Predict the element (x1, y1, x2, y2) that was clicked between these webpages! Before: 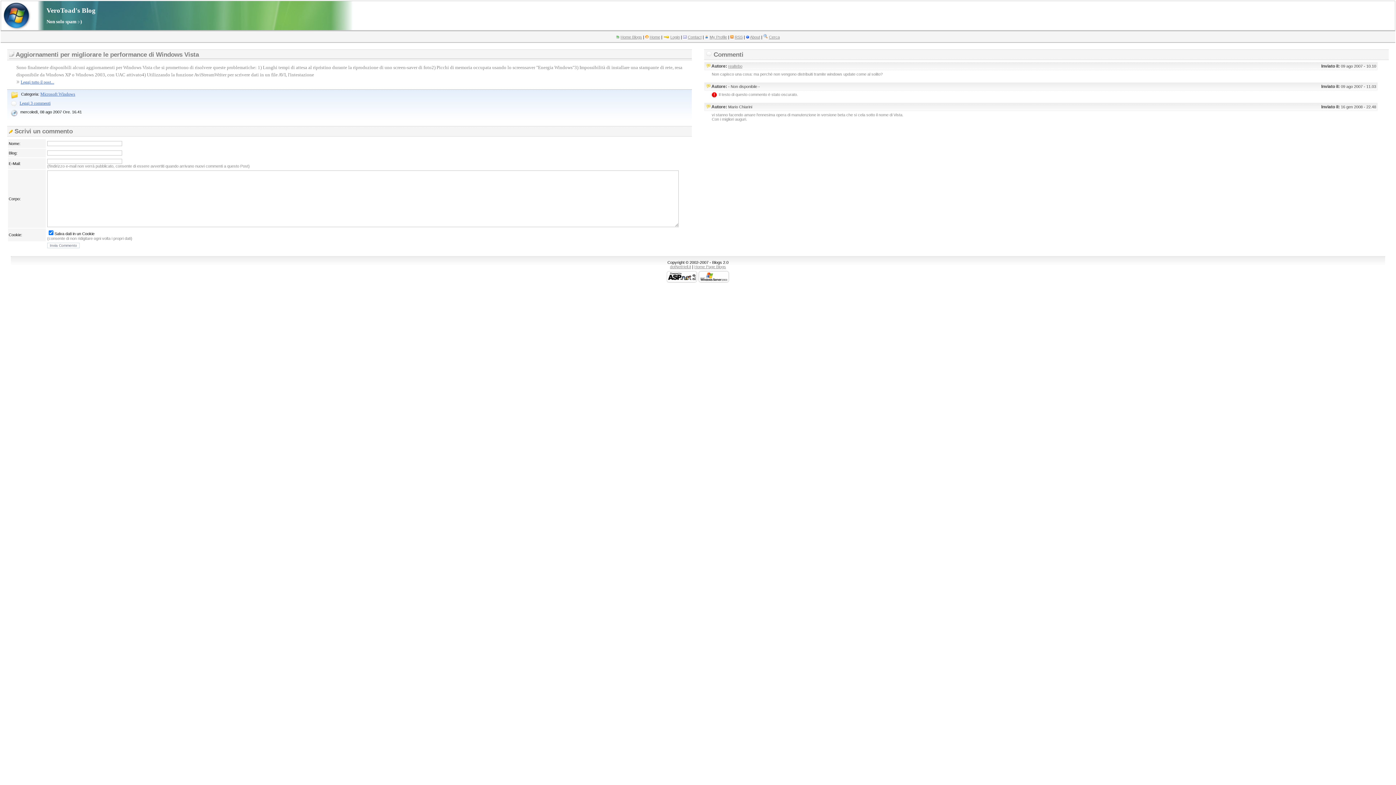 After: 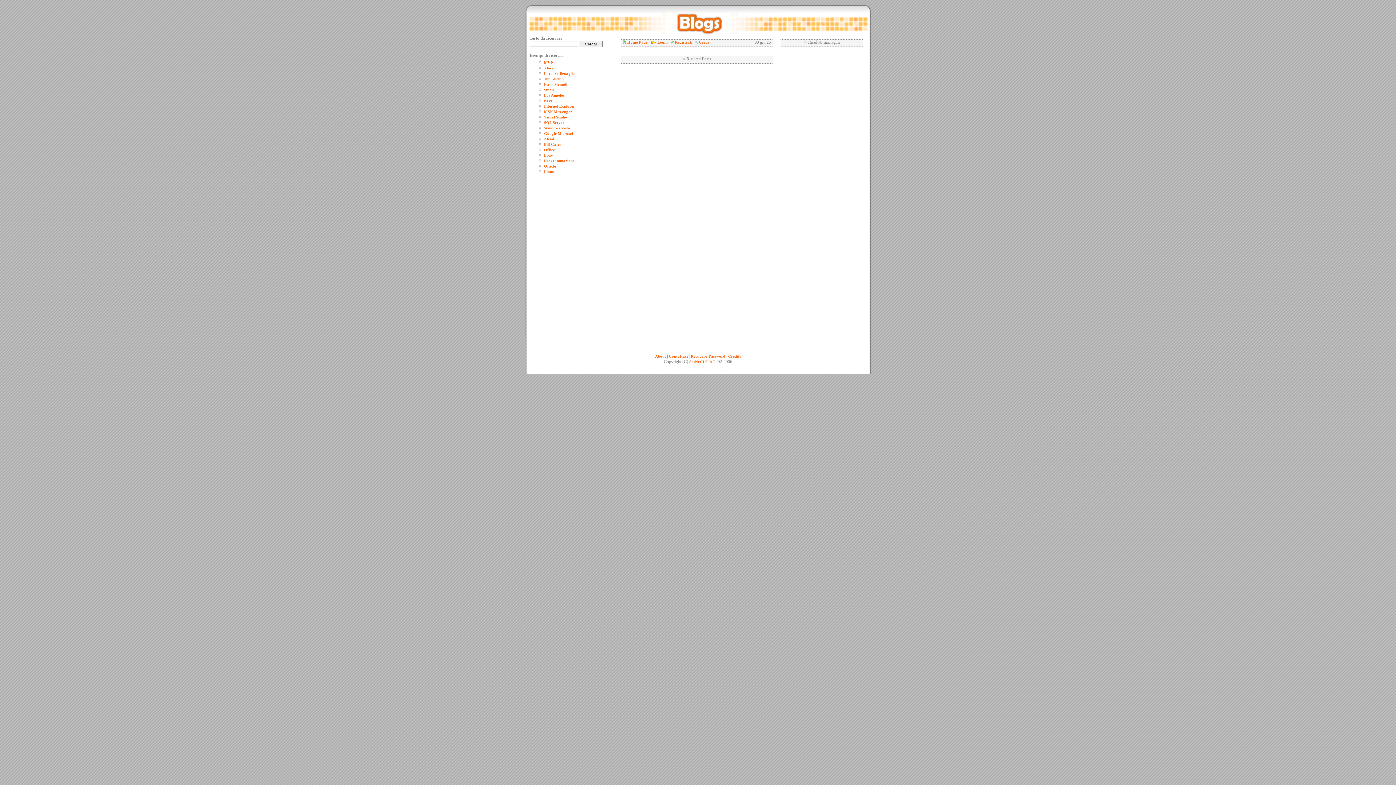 Action: label: Cerca bbox: (769, 34, 780, 39)